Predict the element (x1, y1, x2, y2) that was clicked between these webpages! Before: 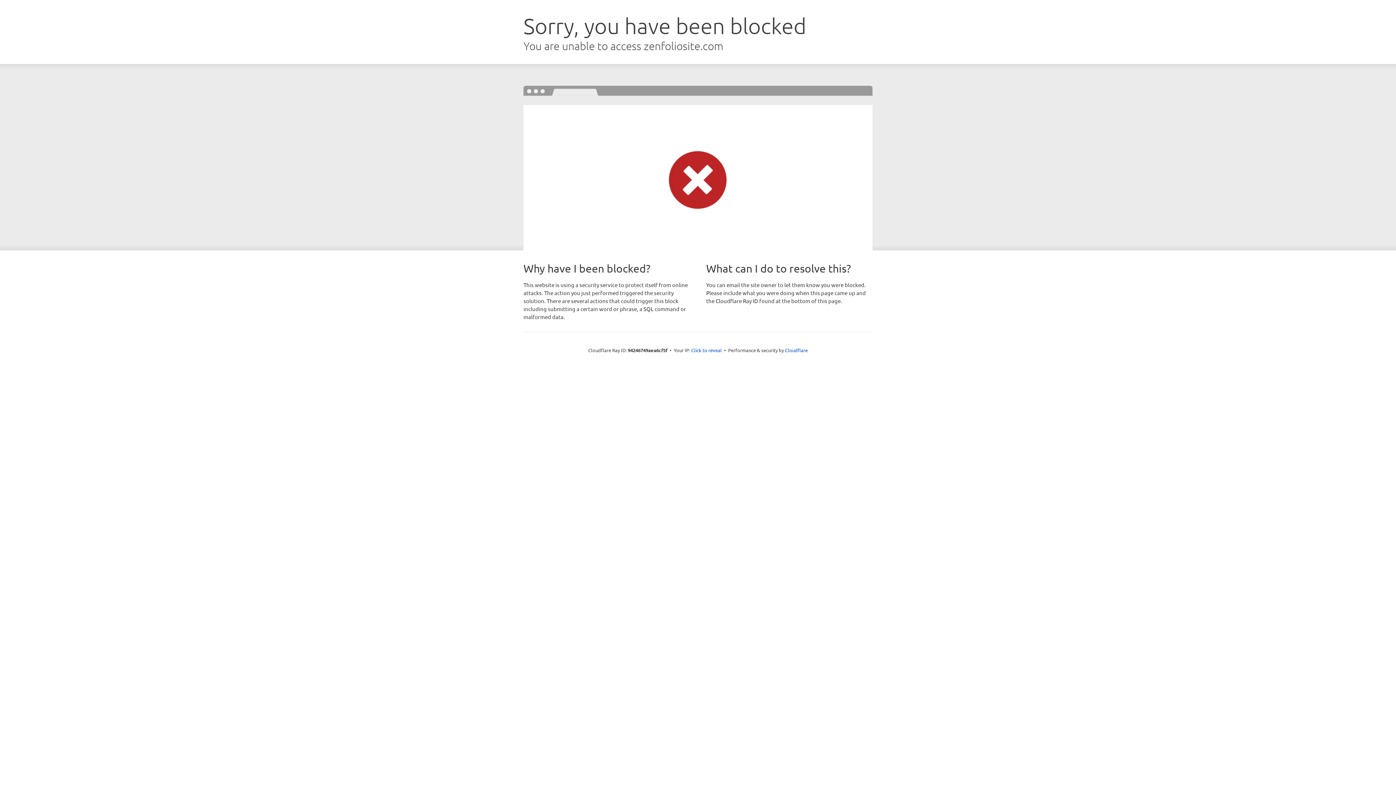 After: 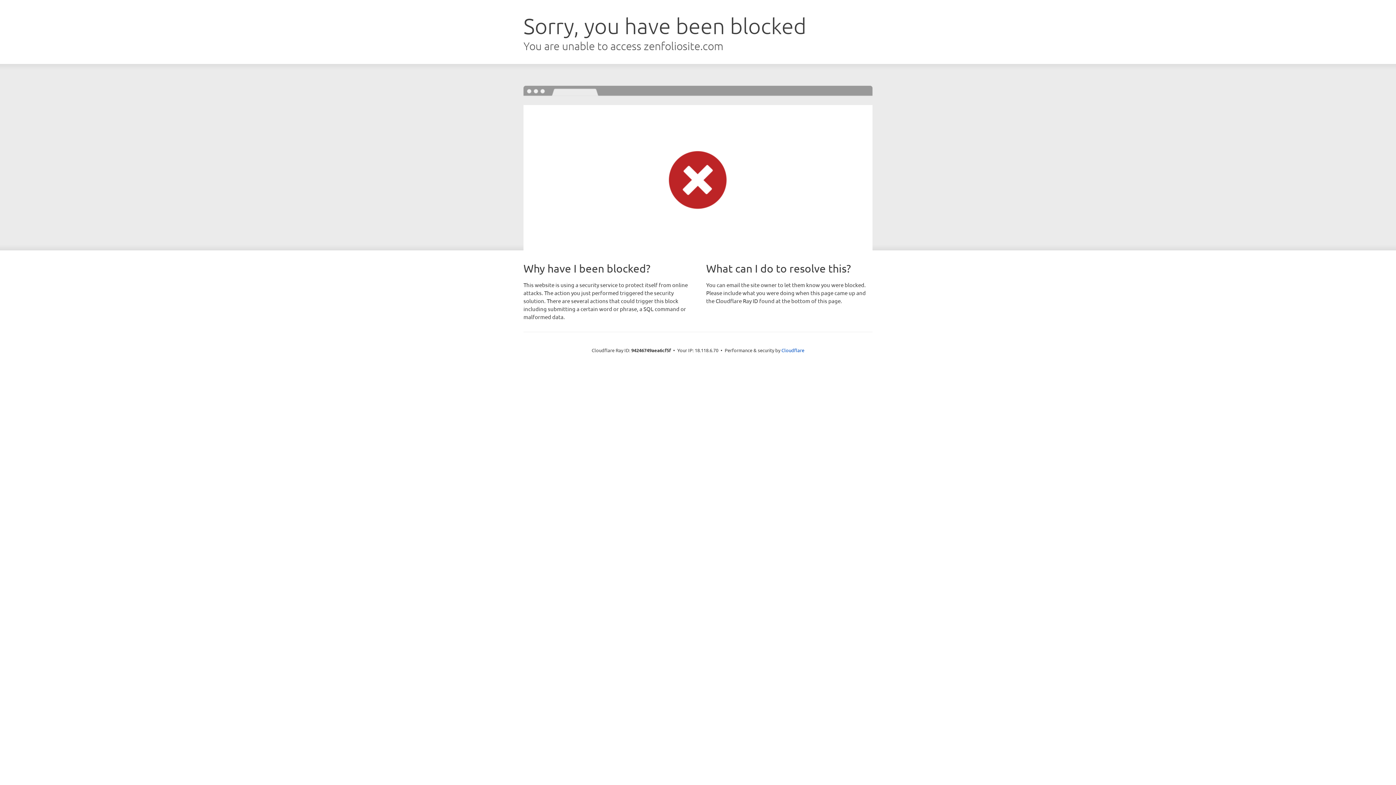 Action: label: Click to reveal bbox: (691, 346, 722, 353)